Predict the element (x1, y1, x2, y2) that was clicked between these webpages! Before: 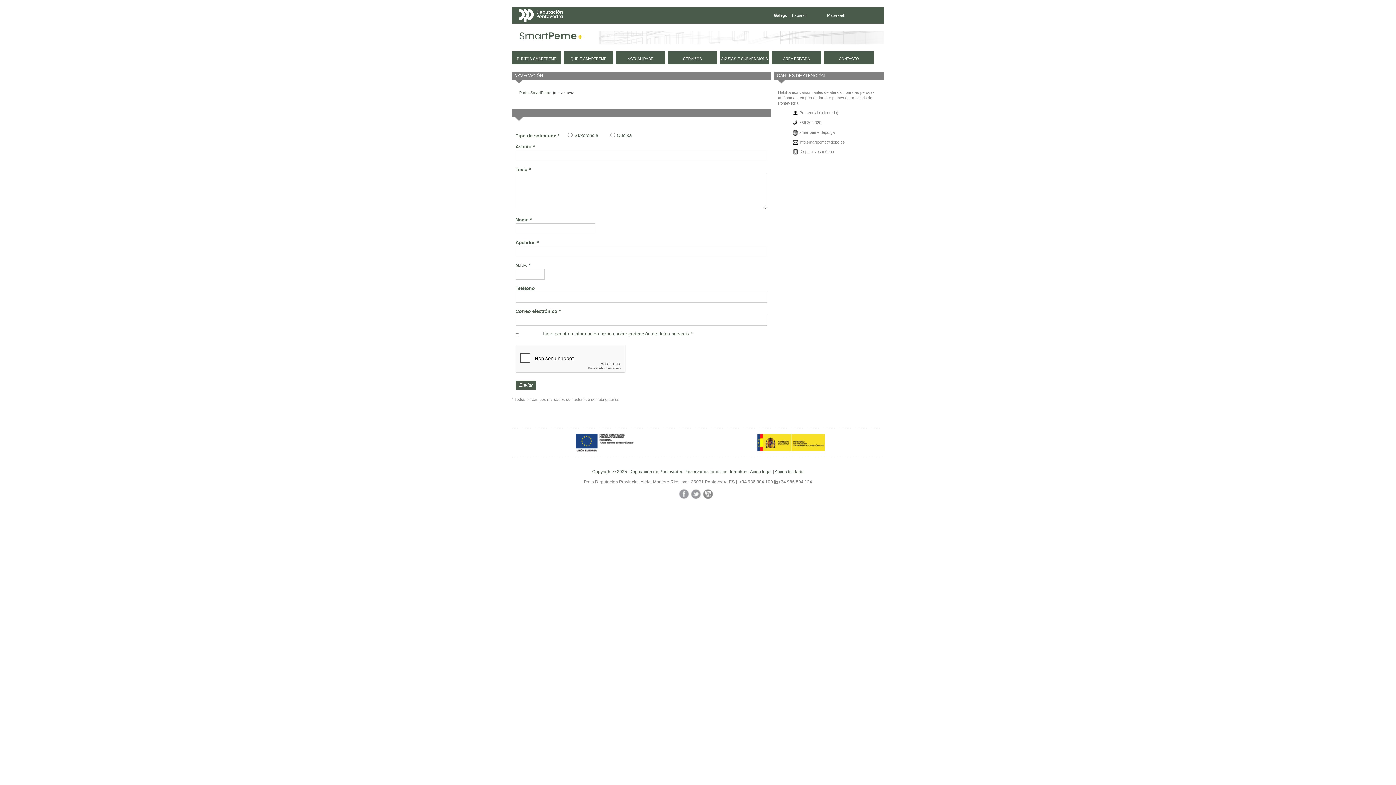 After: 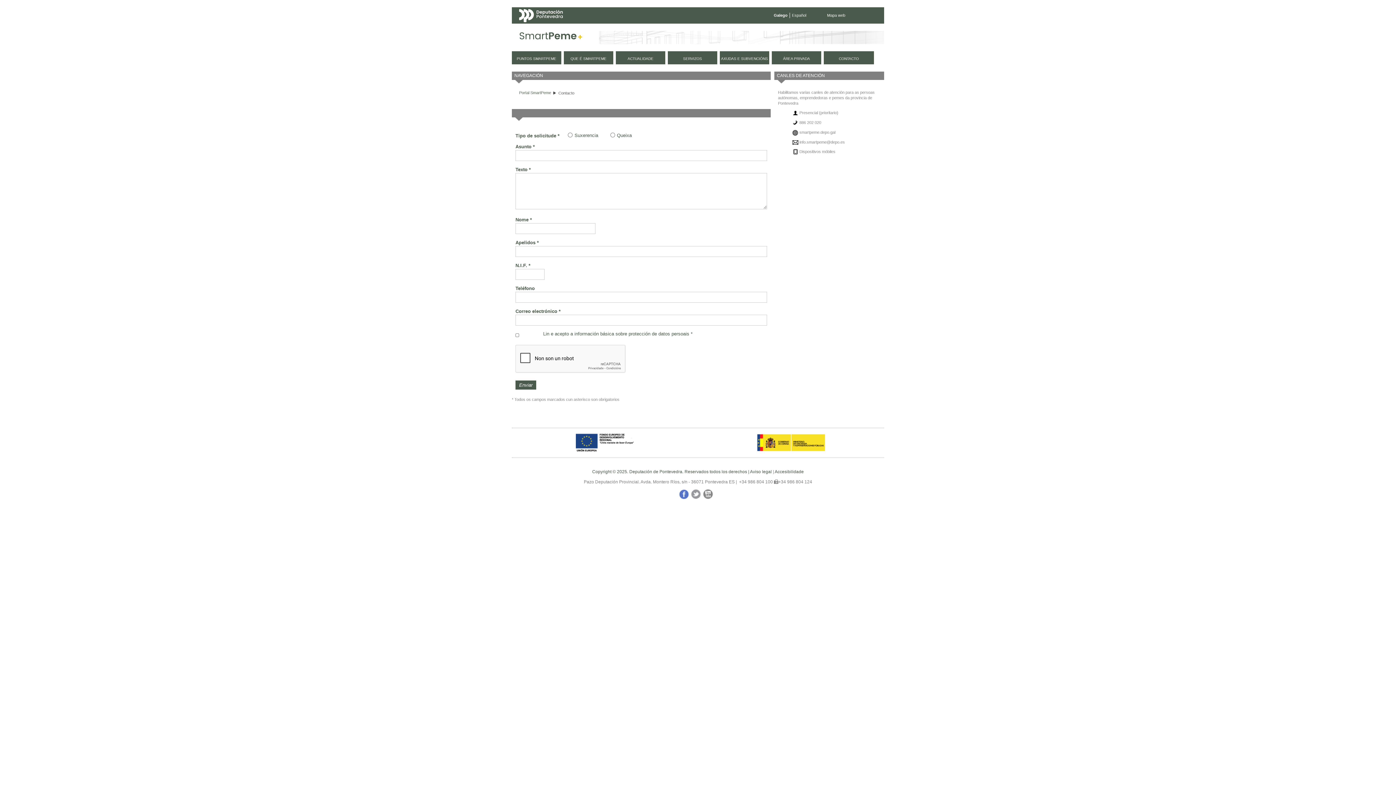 Action: bbox: (678, 489, 690, 501) label: Facebook